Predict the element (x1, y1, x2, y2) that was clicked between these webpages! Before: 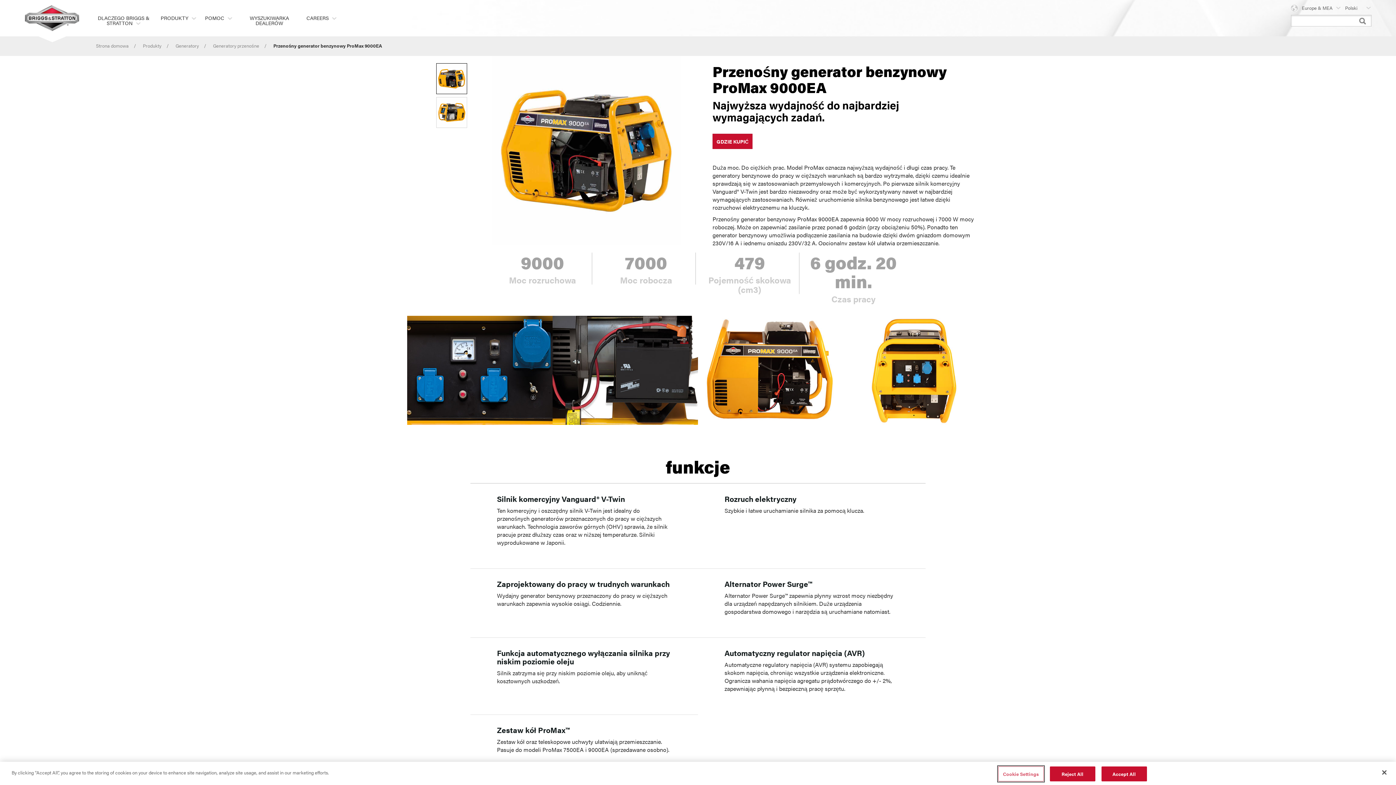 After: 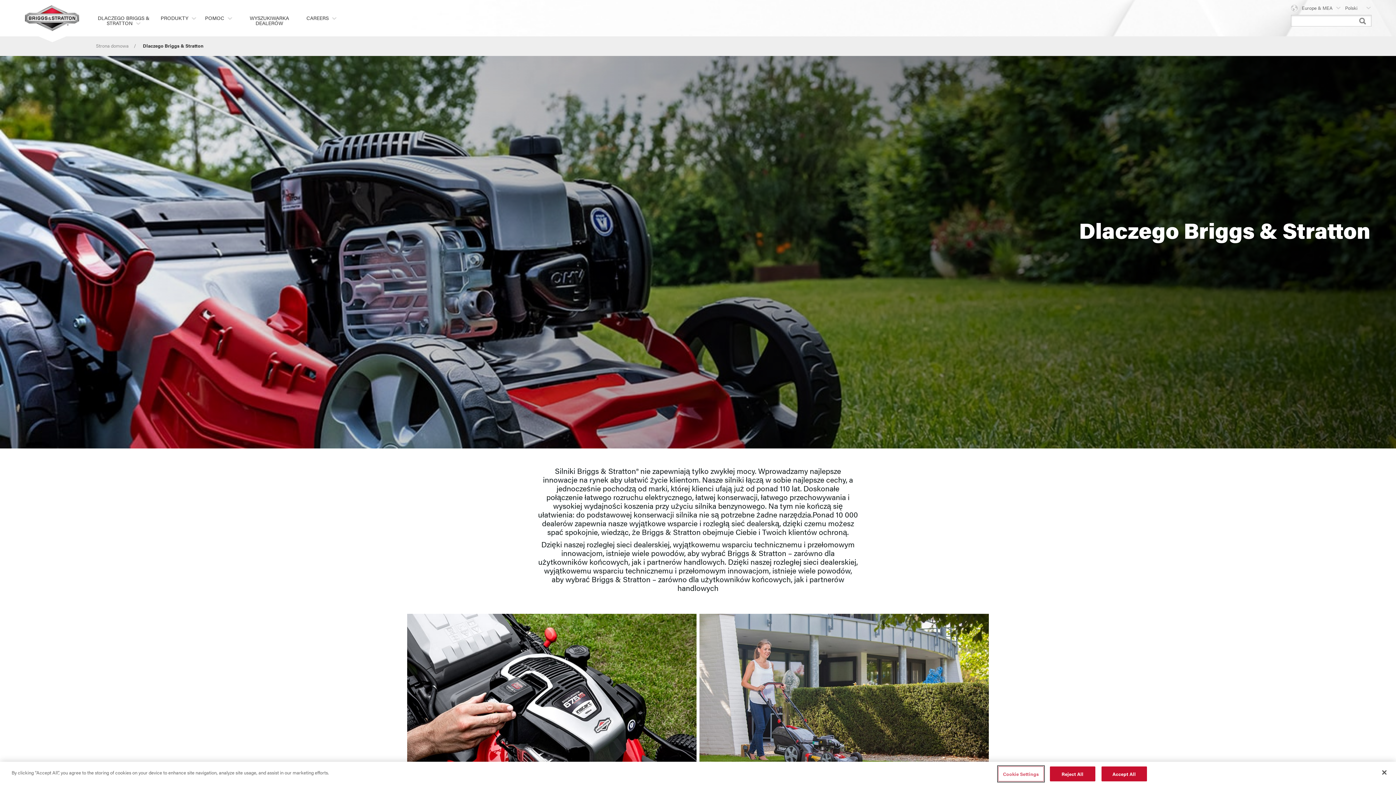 Action: bbox: (90, 0, 156, 36) label: DLACZEGO BRIGGS & STRATTON